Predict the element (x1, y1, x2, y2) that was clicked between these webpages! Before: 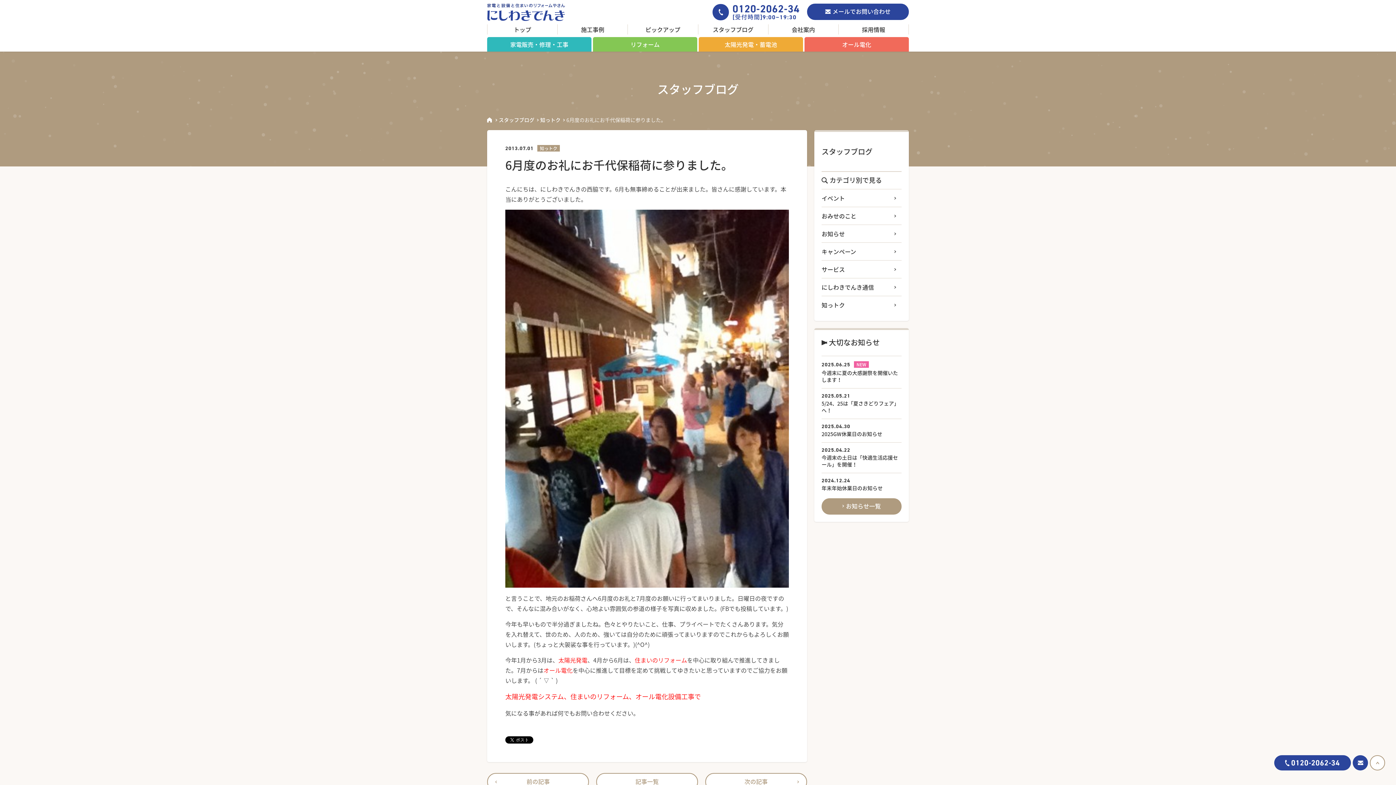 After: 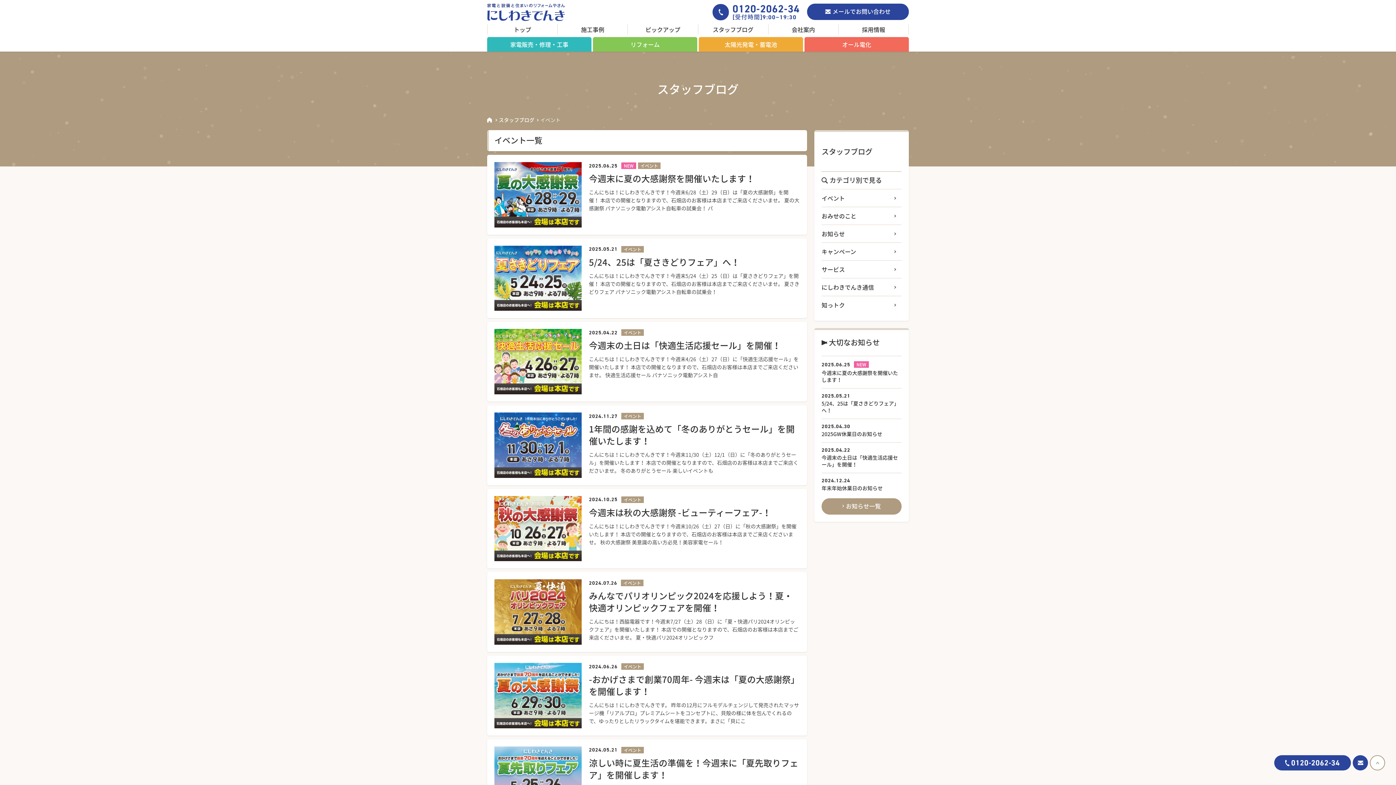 Action: label: イベント bbox: (821, 189, 901, 206)